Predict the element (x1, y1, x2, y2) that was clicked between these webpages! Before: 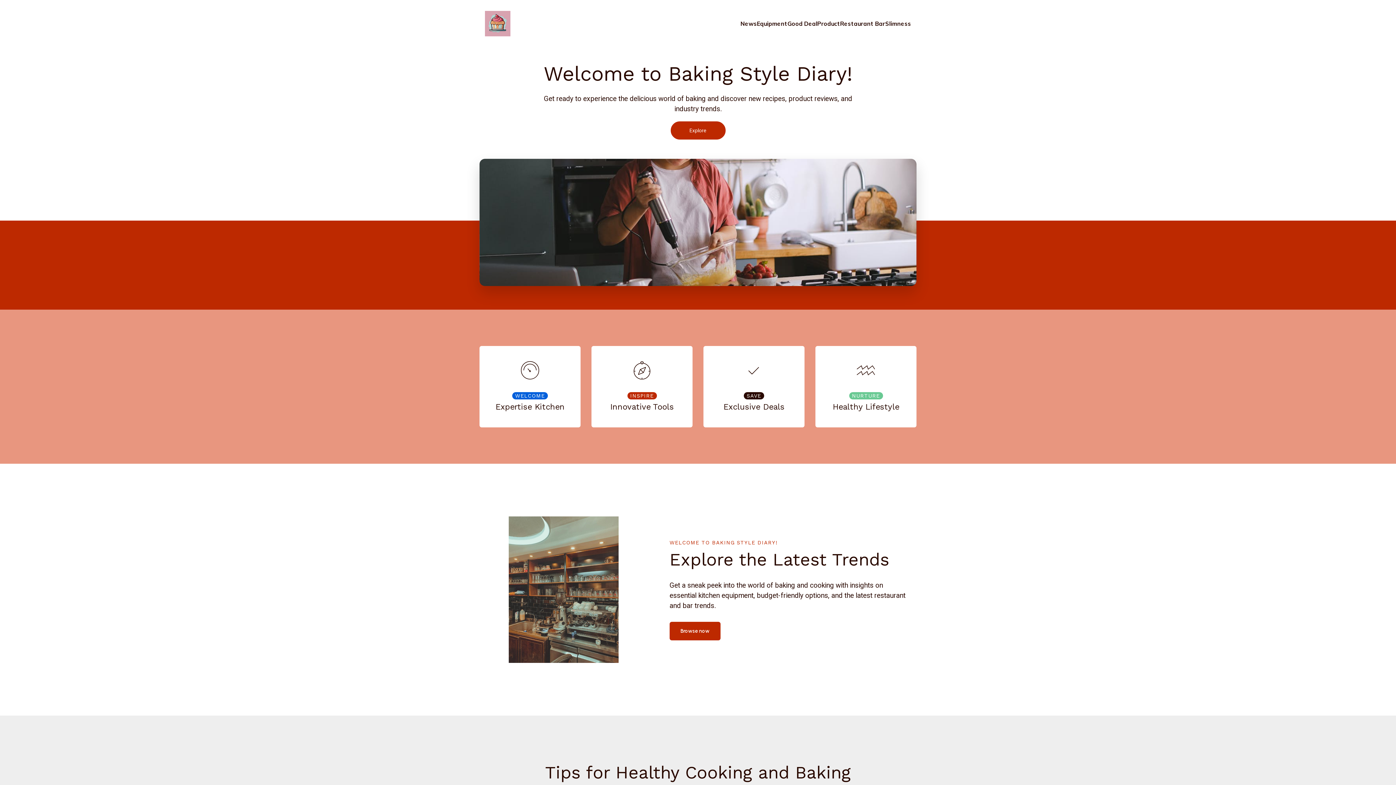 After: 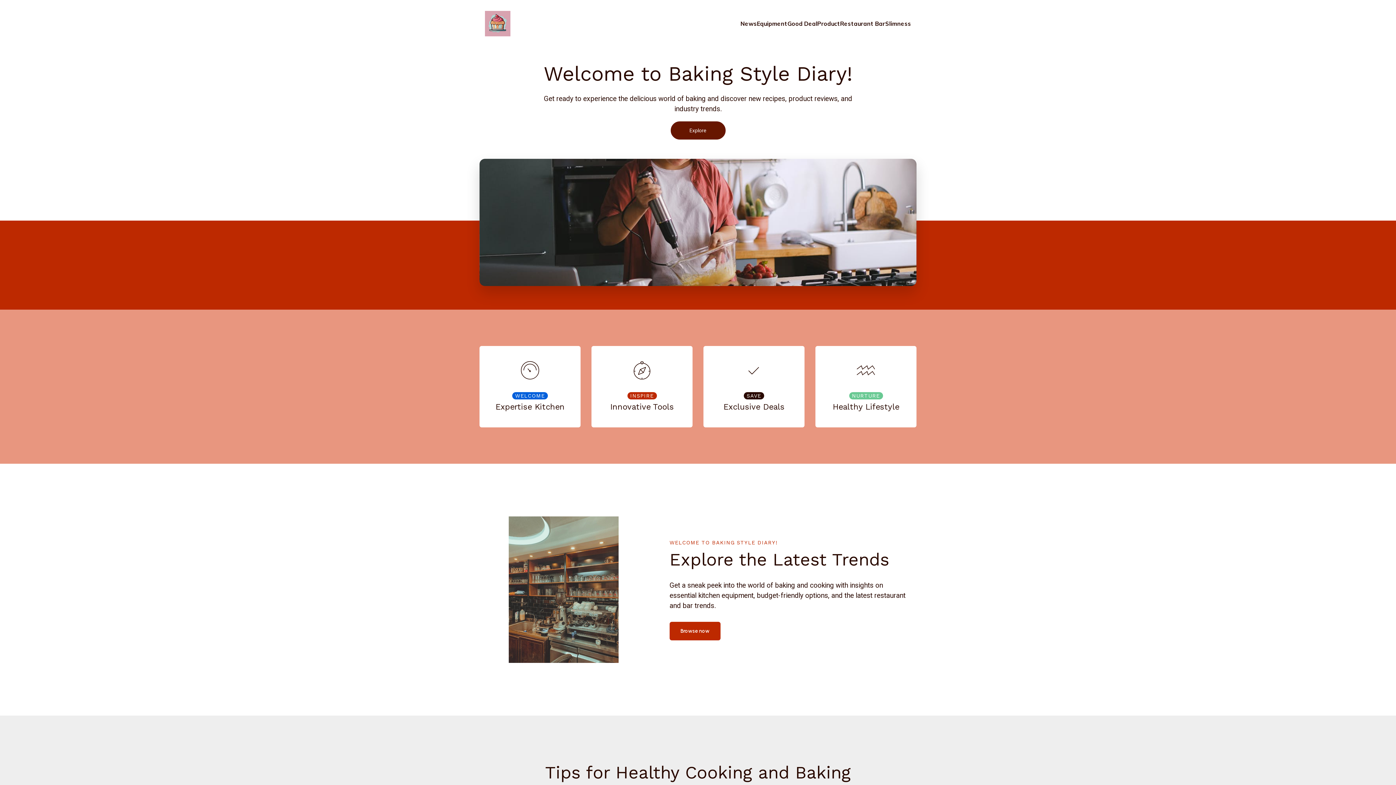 Action: label: Explore bbox: (670, 121, 725, 139)